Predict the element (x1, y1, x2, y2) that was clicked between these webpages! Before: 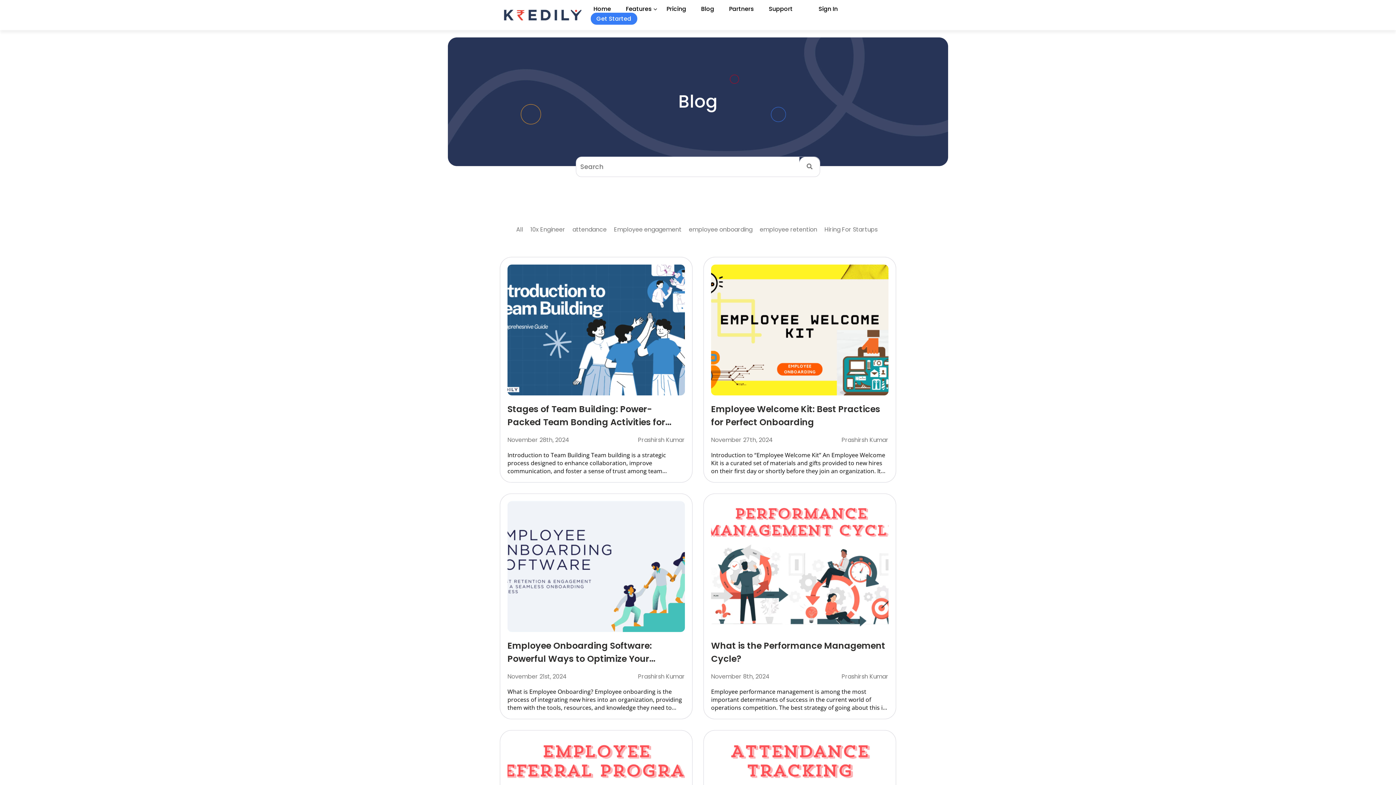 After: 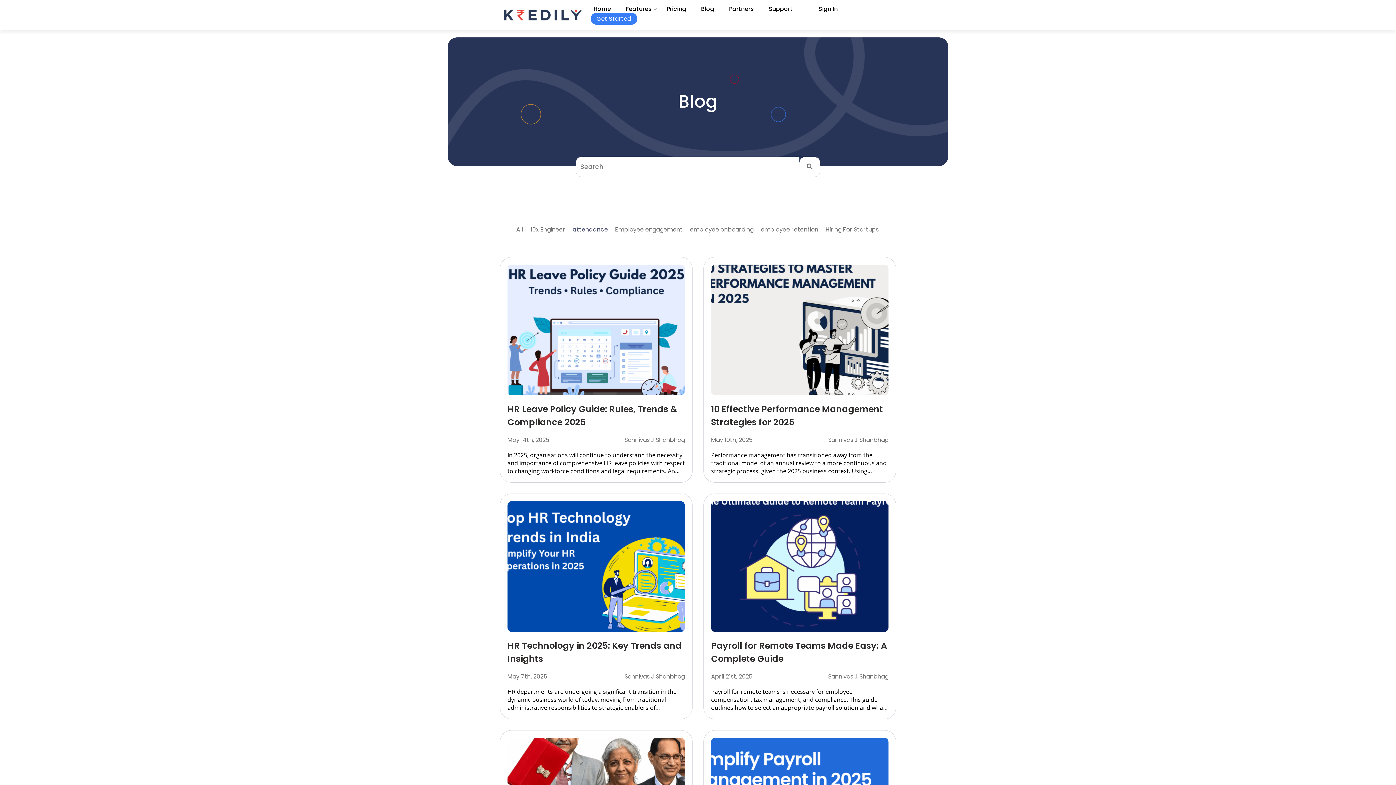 Action: bbox: (572, 225, 606, 233) label: attendance